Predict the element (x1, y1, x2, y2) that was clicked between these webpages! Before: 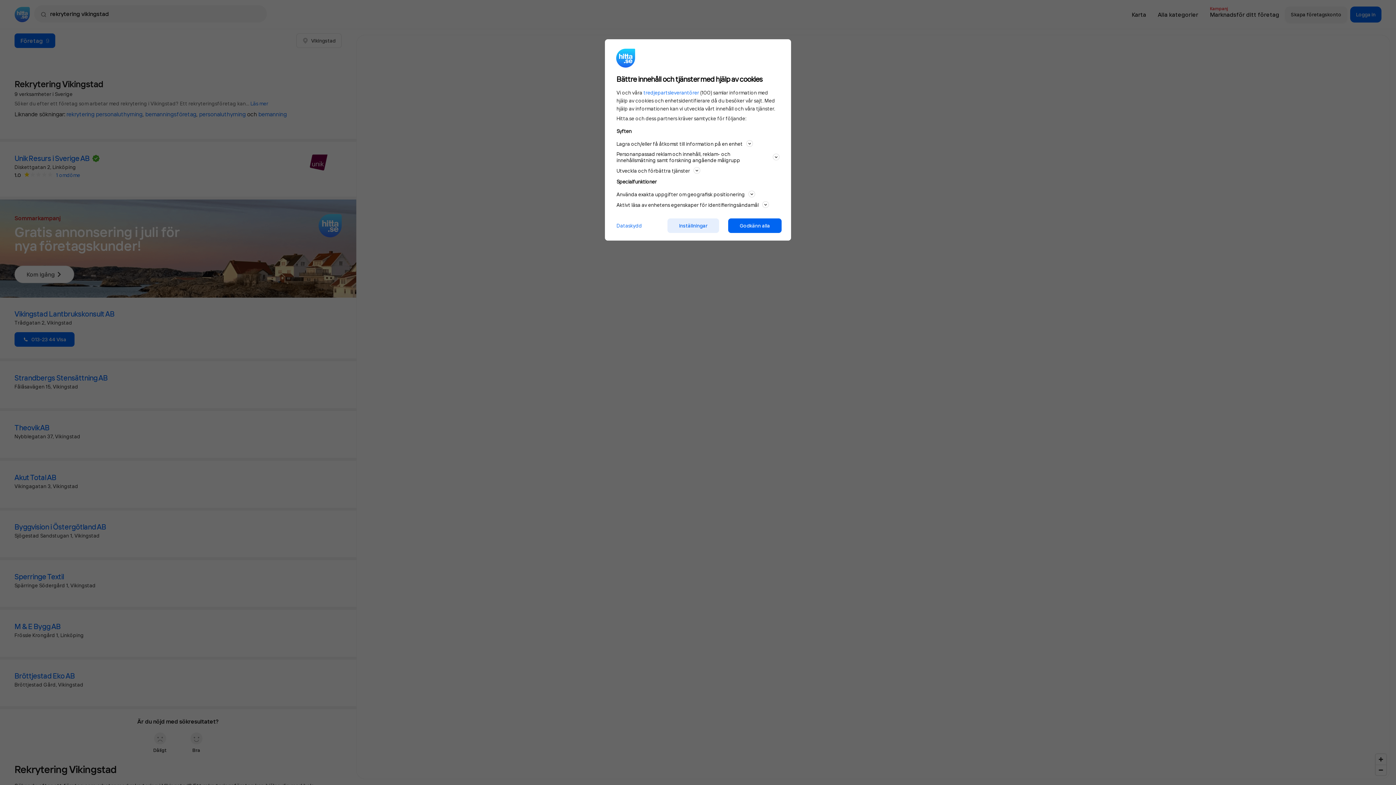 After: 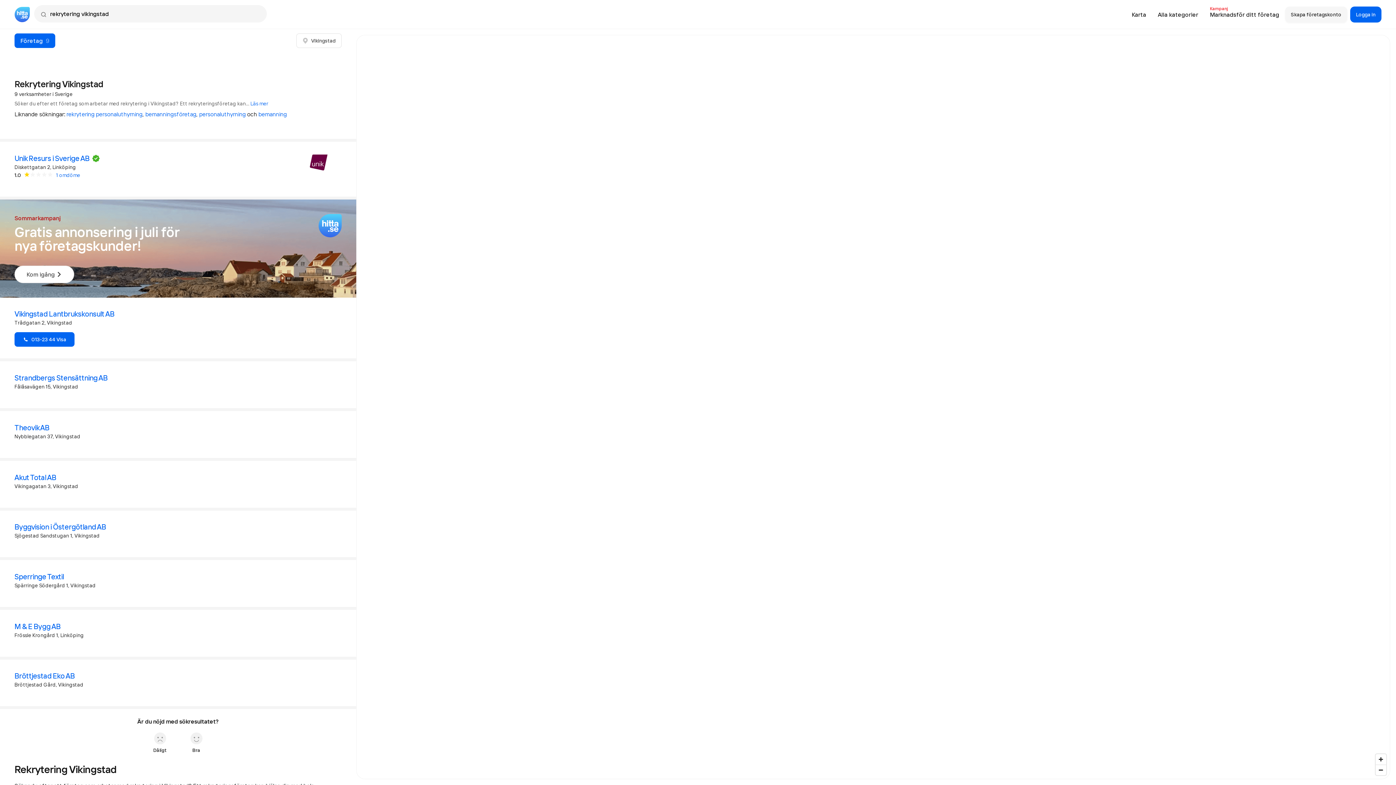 Action: bbox: (728, 218, 781, 233) label: Godkänn alla